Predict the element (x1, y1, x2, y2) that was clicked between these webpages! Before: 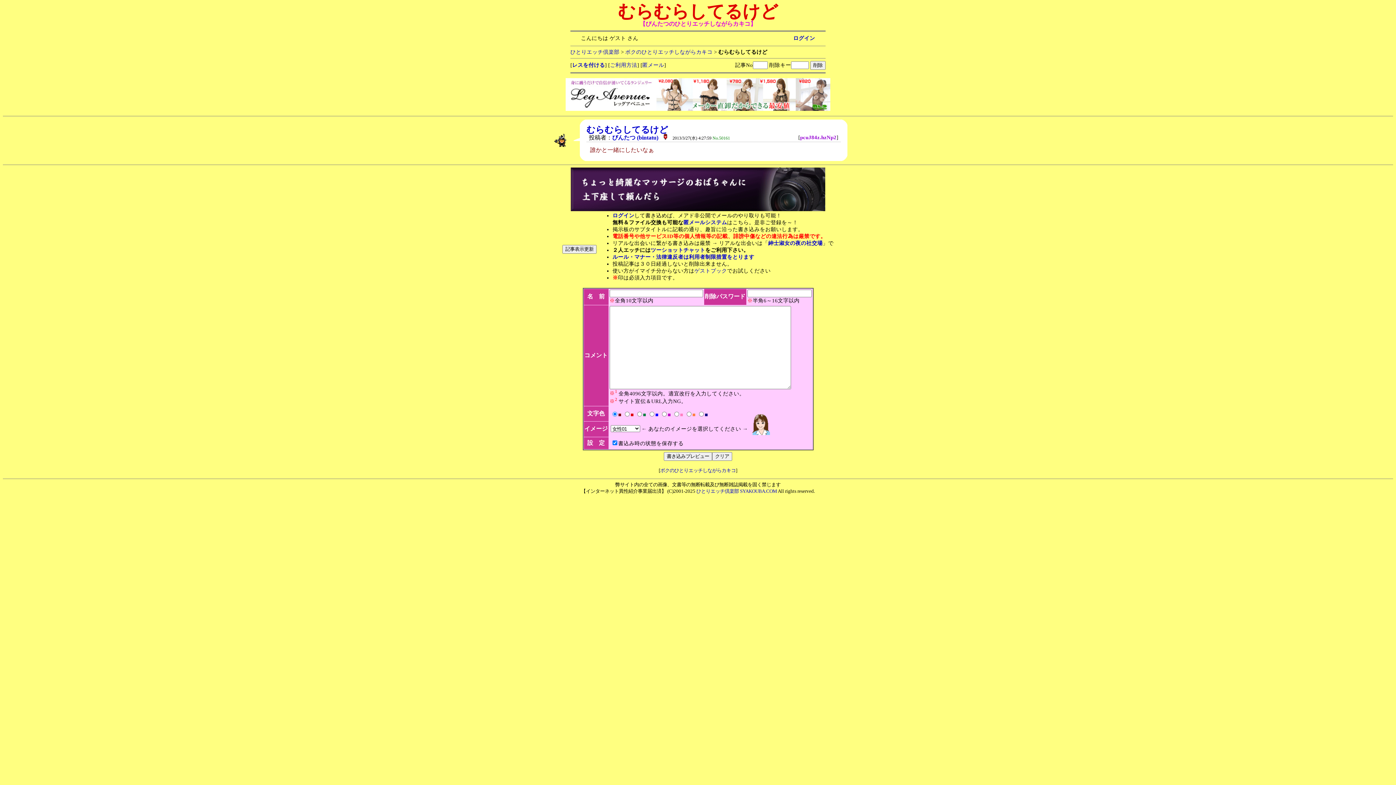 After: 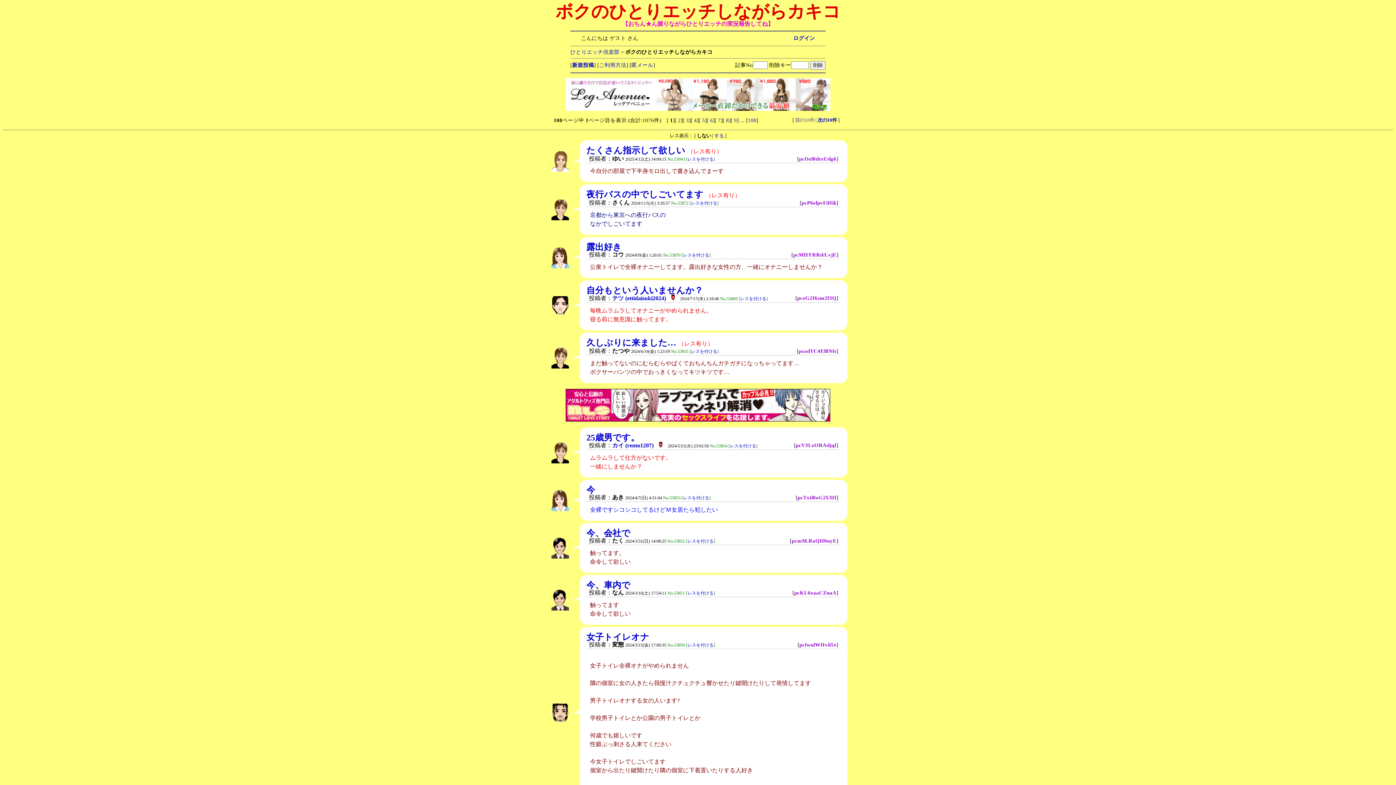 Action: label: ボクのひとりエッチしながらカキコ bbox: (660, 467, 736, 473)